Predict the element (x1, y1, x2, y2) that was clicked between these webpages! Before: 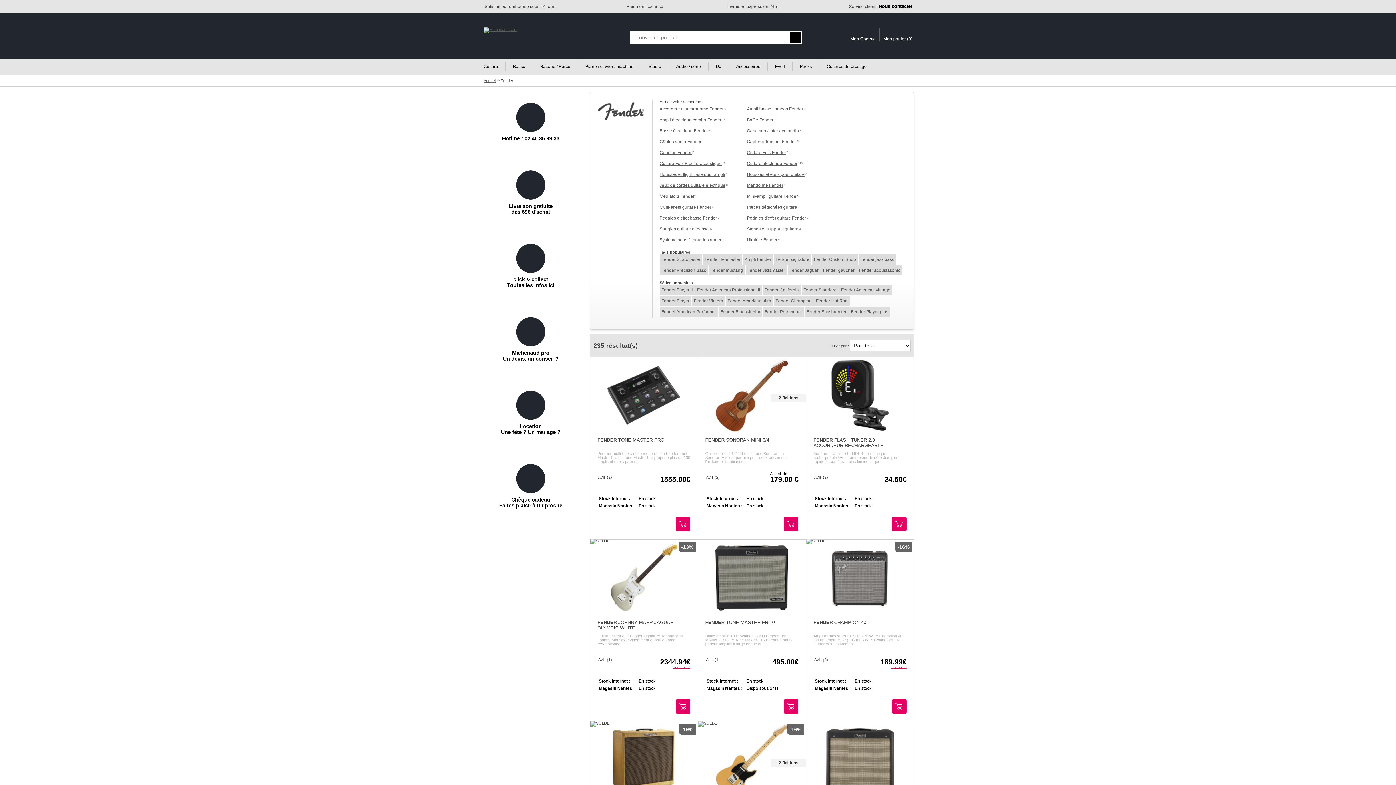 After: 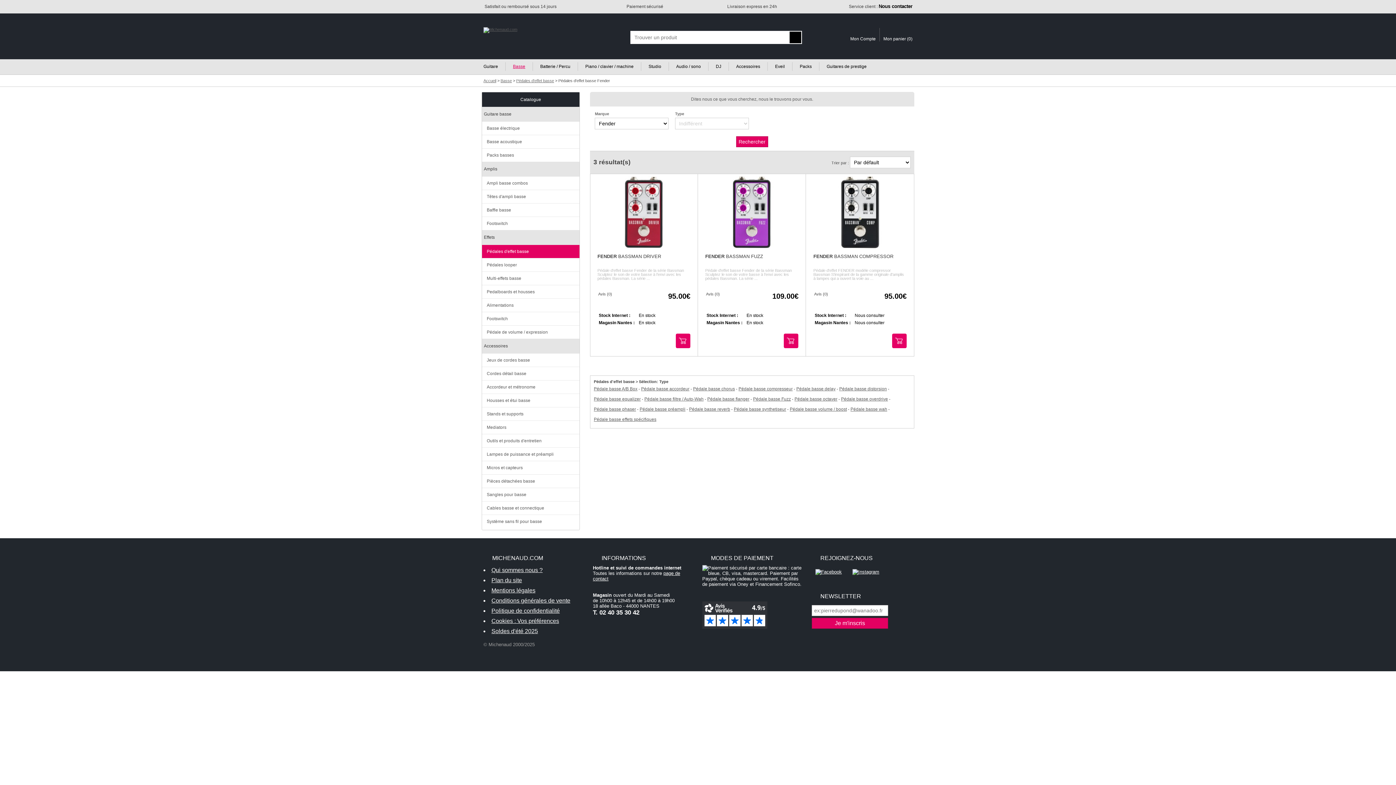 Action: label: Pédales d'effet basse Fender bbox: (659, 213, 717, 223)